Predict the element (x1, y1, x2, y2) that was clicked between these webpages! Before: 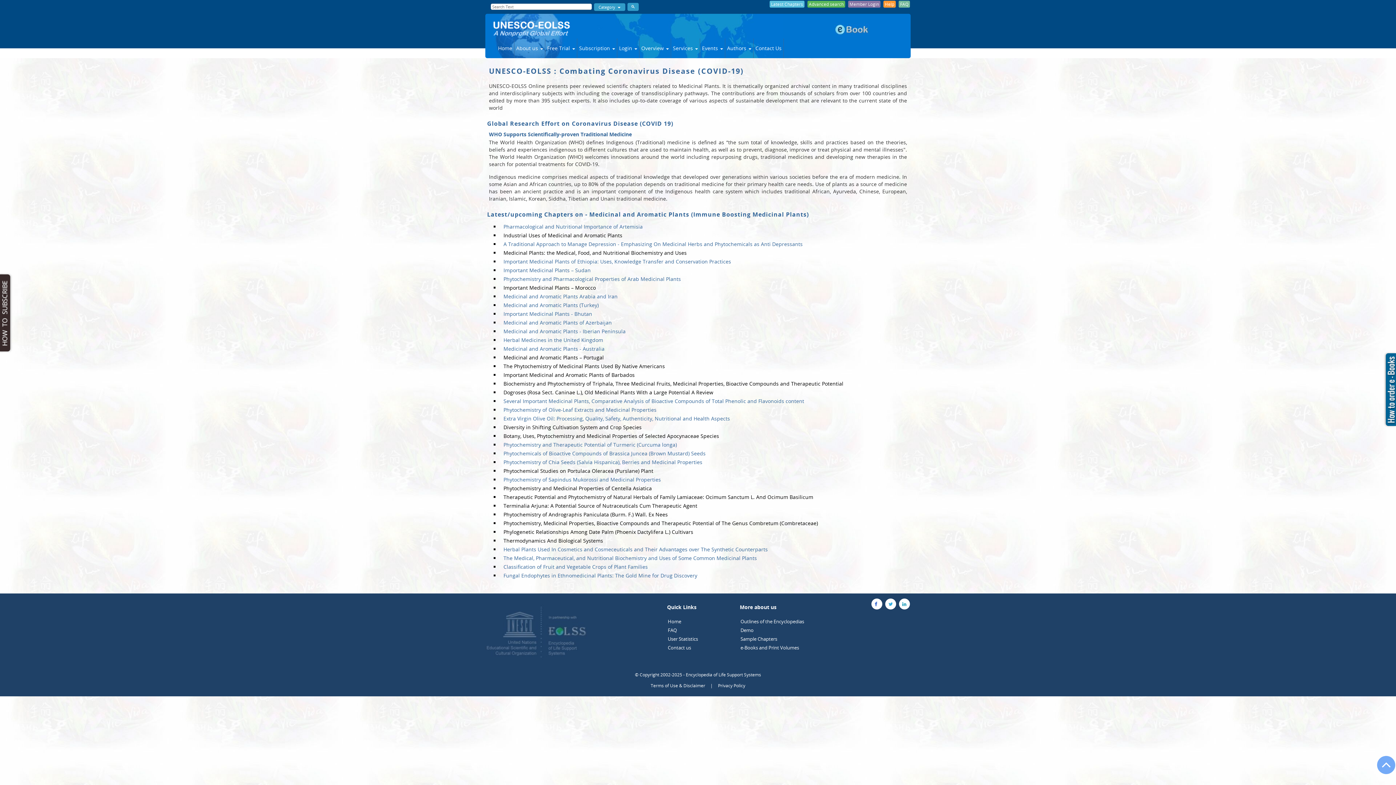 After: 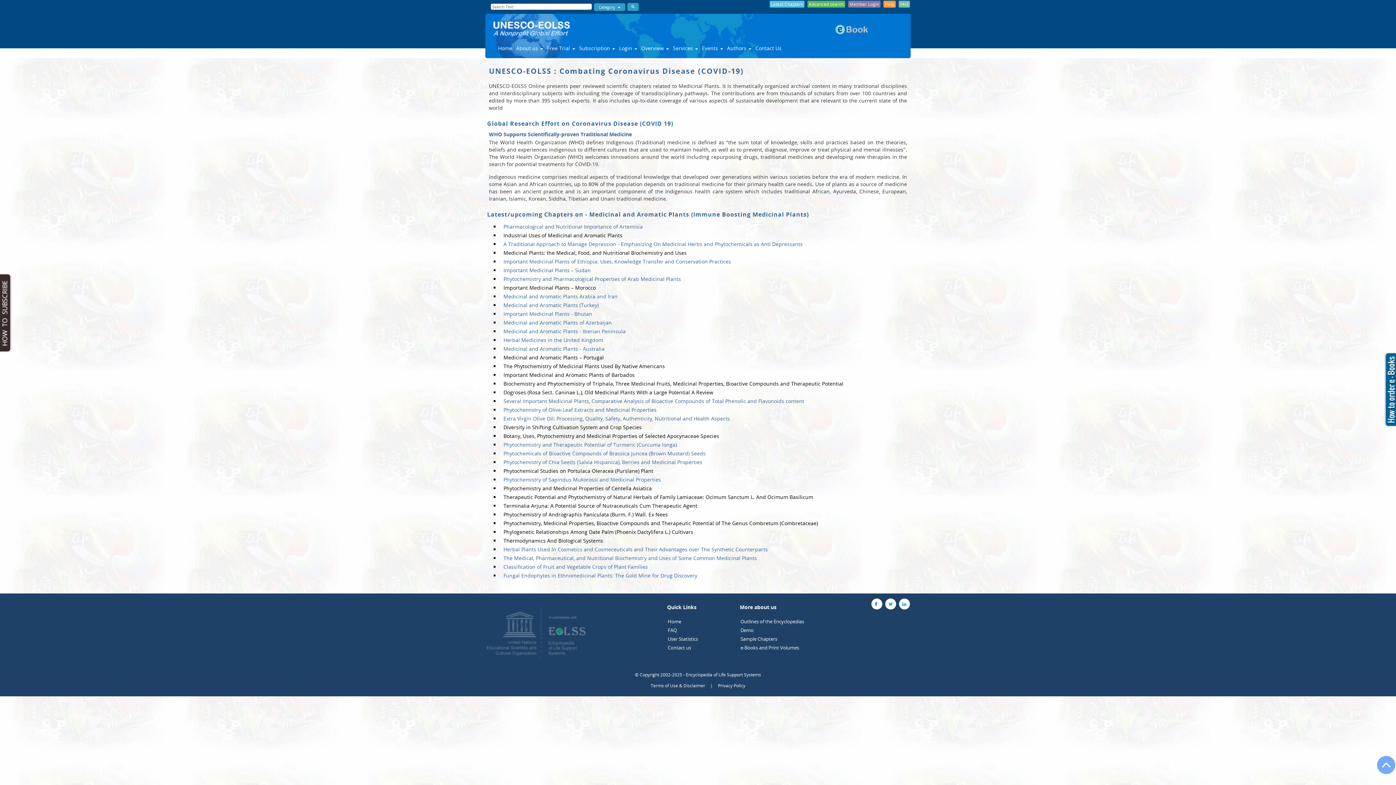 Action: bbox: (503, 546, 768, 553) label: Herbal Plants Used In Cosmetics and Cosmeceuticals and Their Advantages over The Synthetic Counterparts